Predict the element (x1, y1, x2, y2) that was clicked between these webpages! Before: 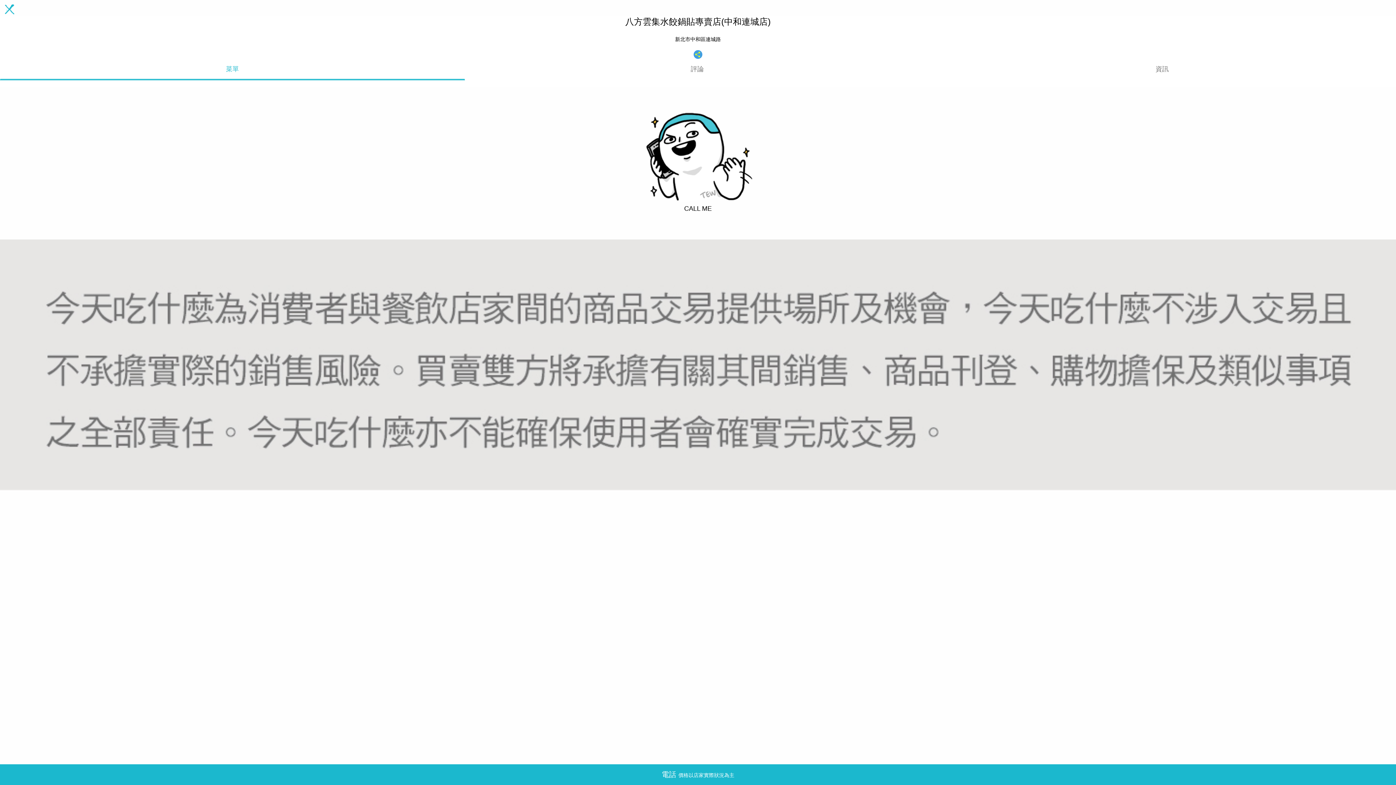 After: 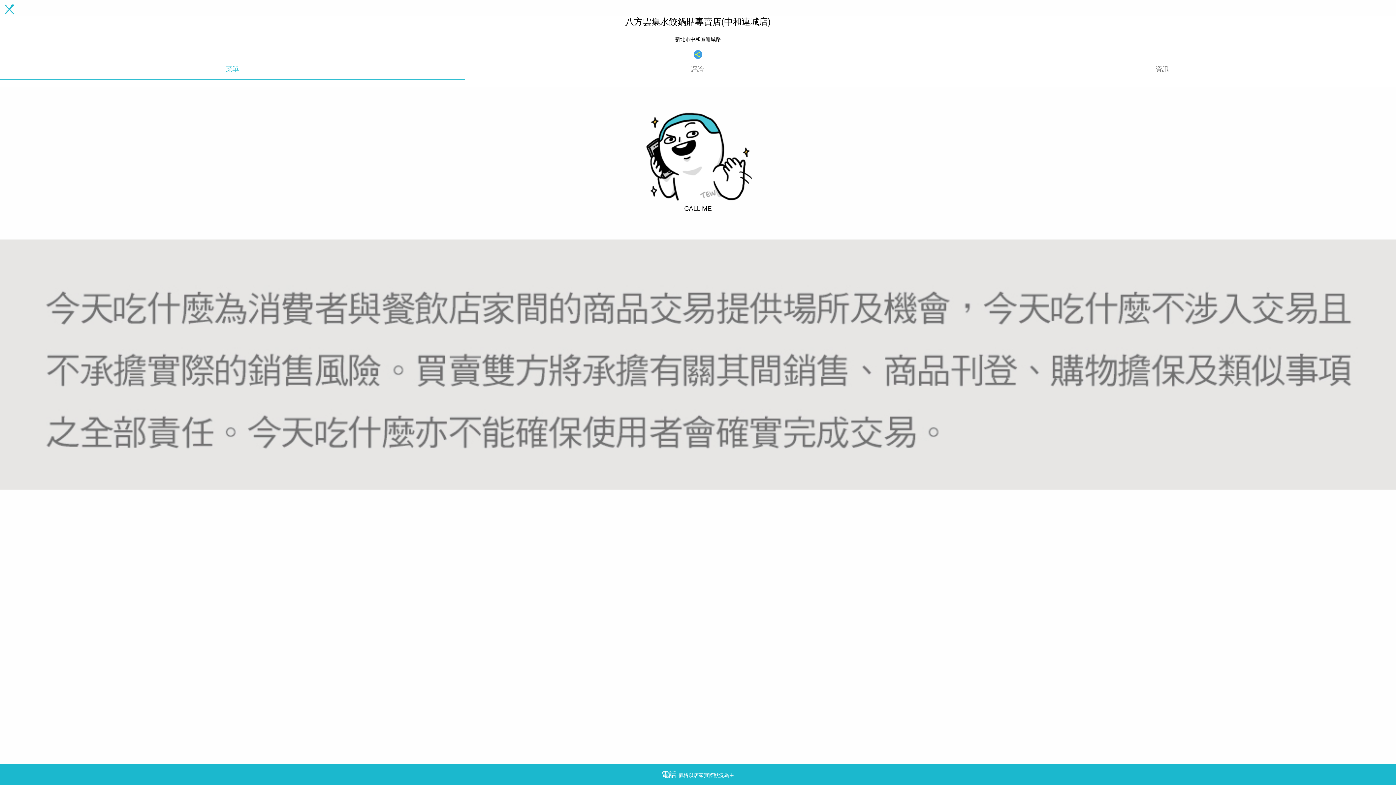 Action: bbox: (0, 485, 1396, 491)